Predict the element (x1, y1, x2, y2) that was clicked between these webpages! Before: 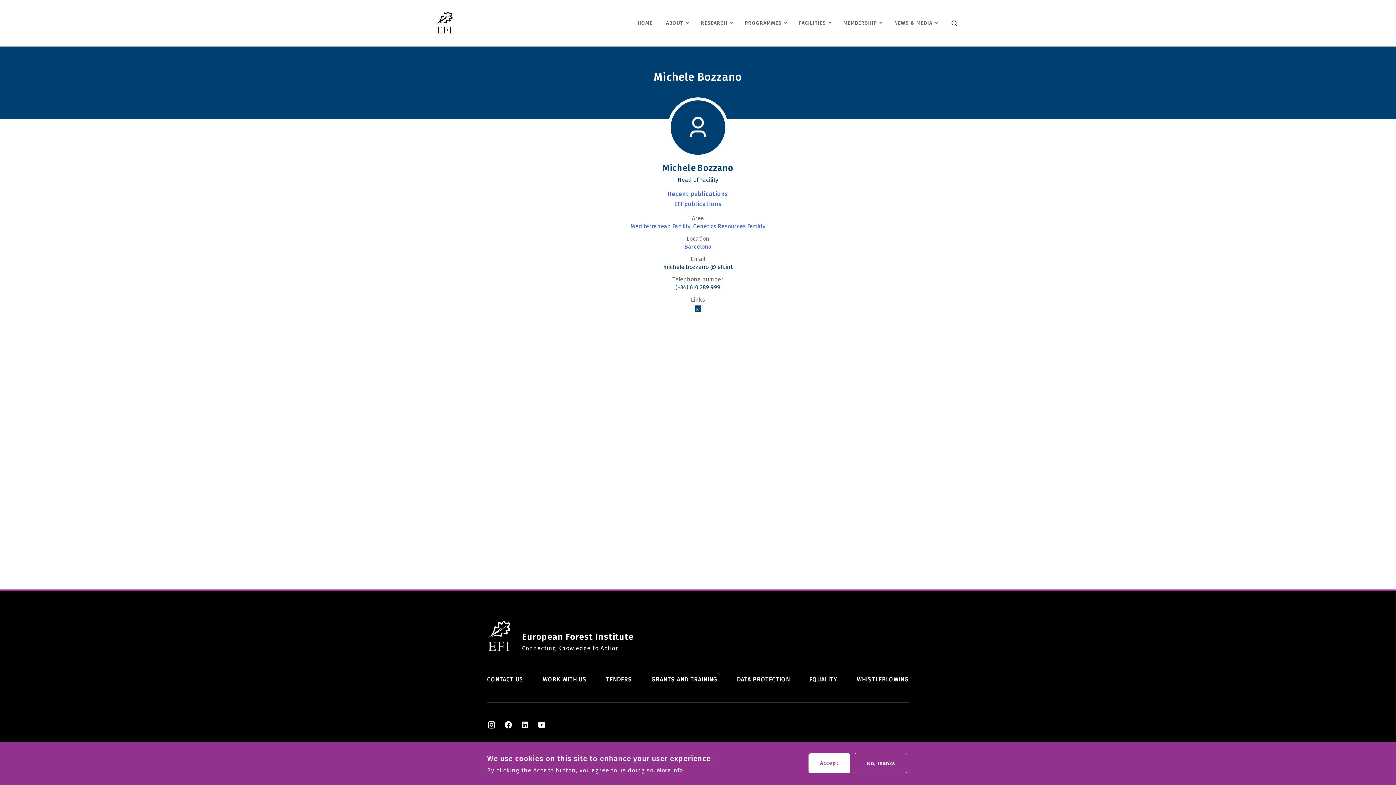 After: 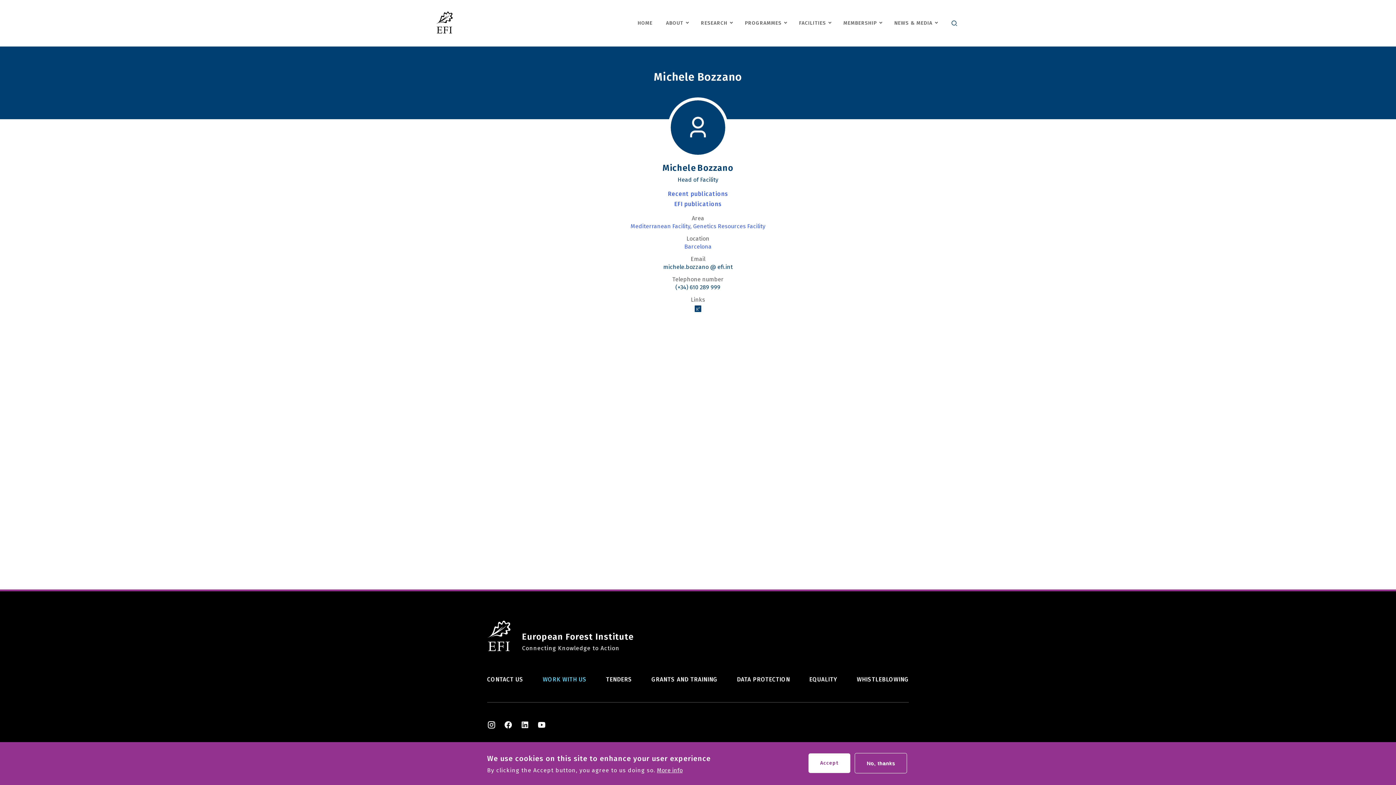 Action: label: WORK WITH US bbox: (542, 674, 586, 685)